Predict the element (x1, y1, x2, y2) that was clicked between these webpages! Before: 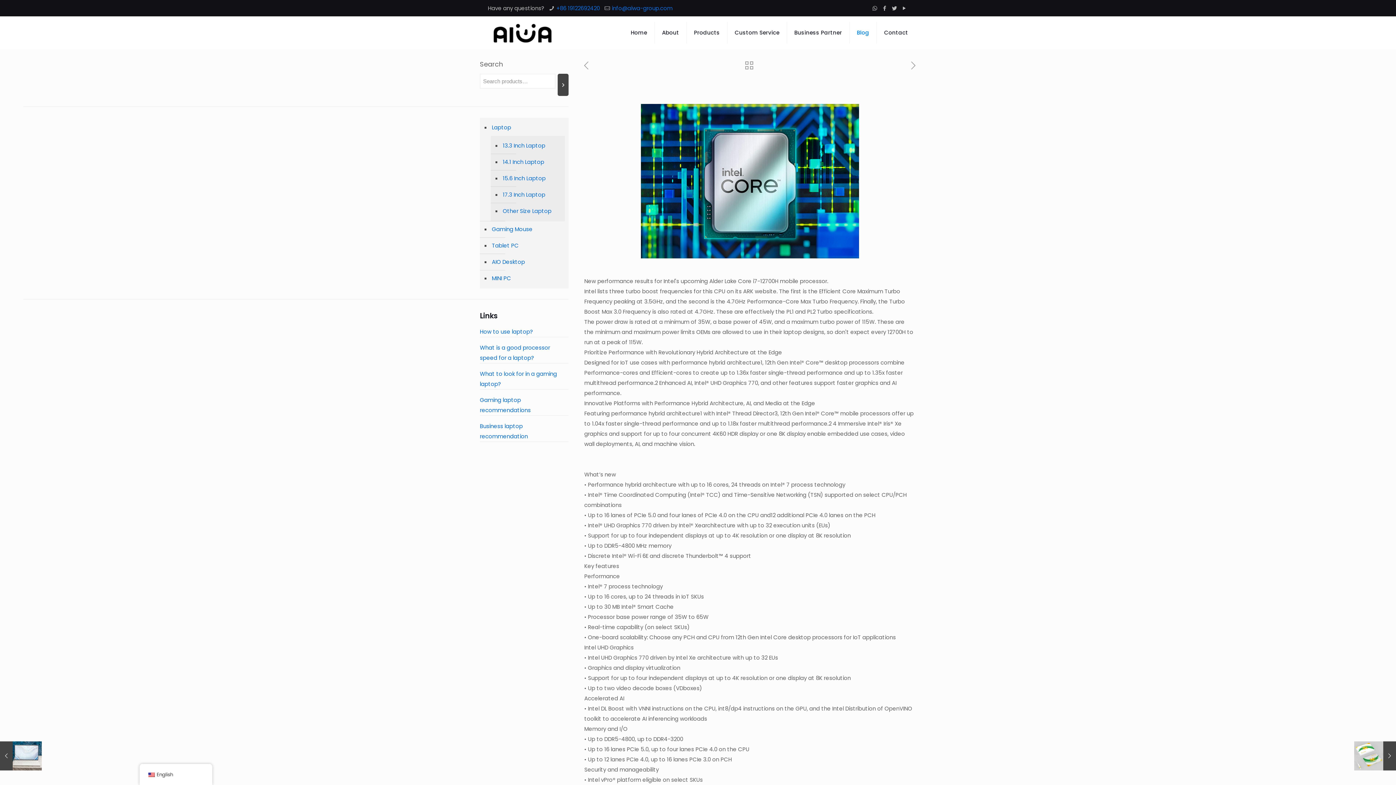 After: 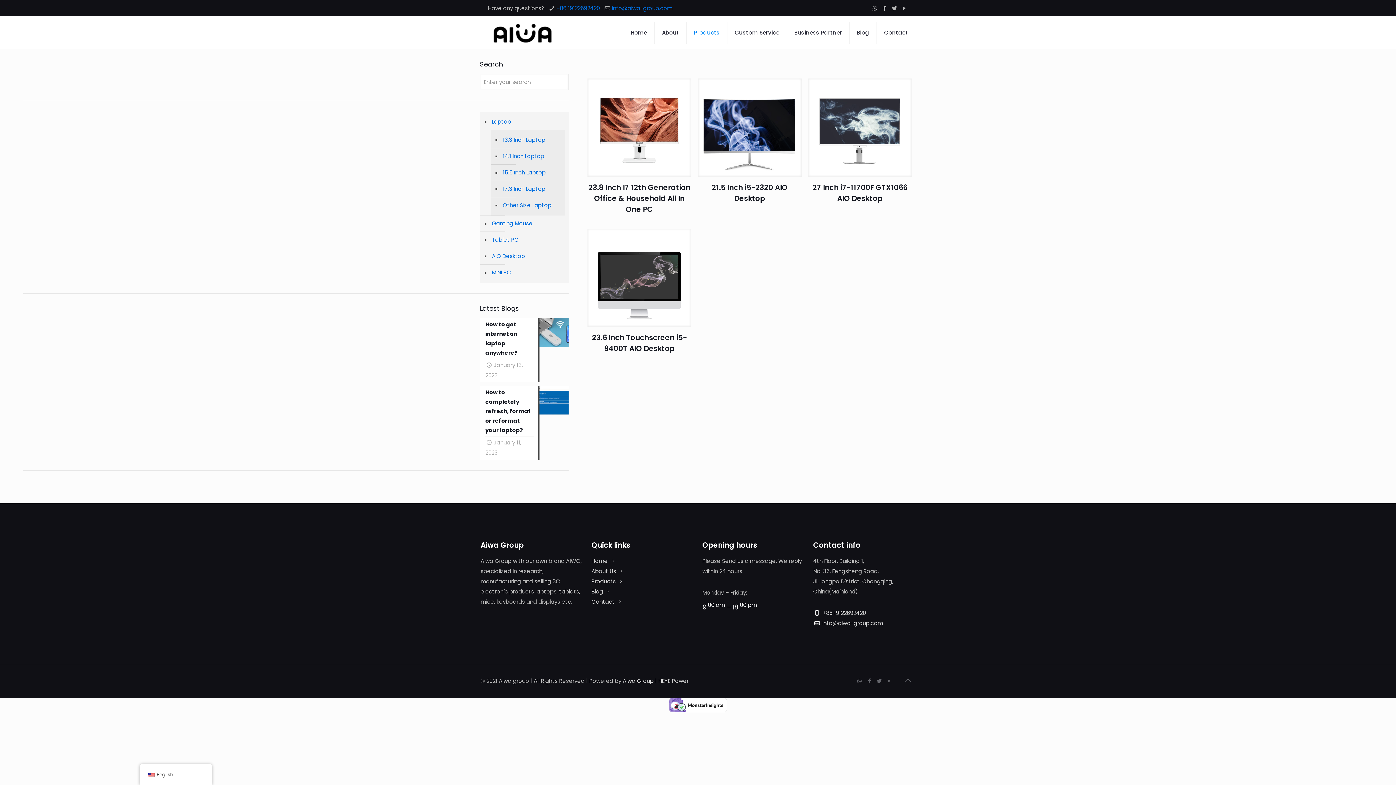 Action: bbox: (490, 254, 565, 270) label: AIO Desktop